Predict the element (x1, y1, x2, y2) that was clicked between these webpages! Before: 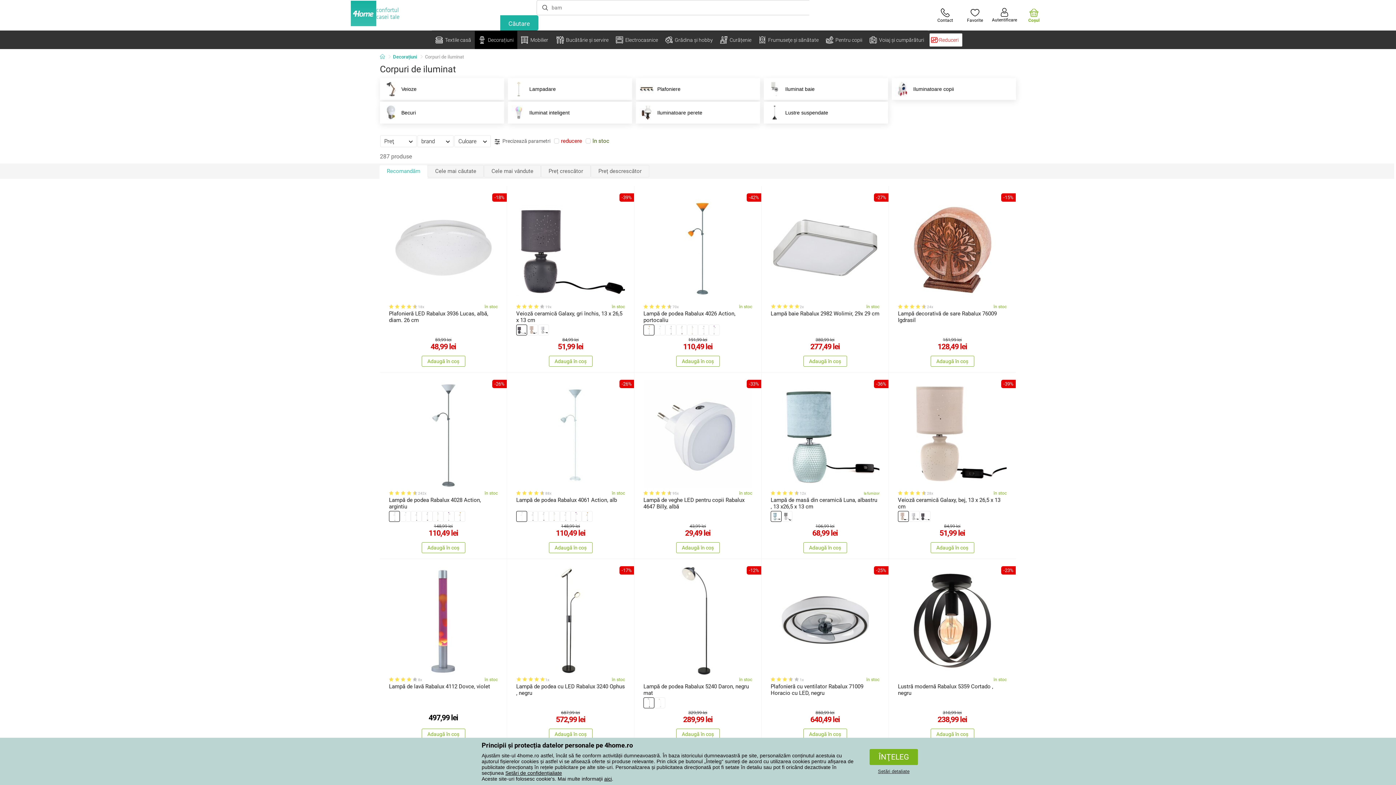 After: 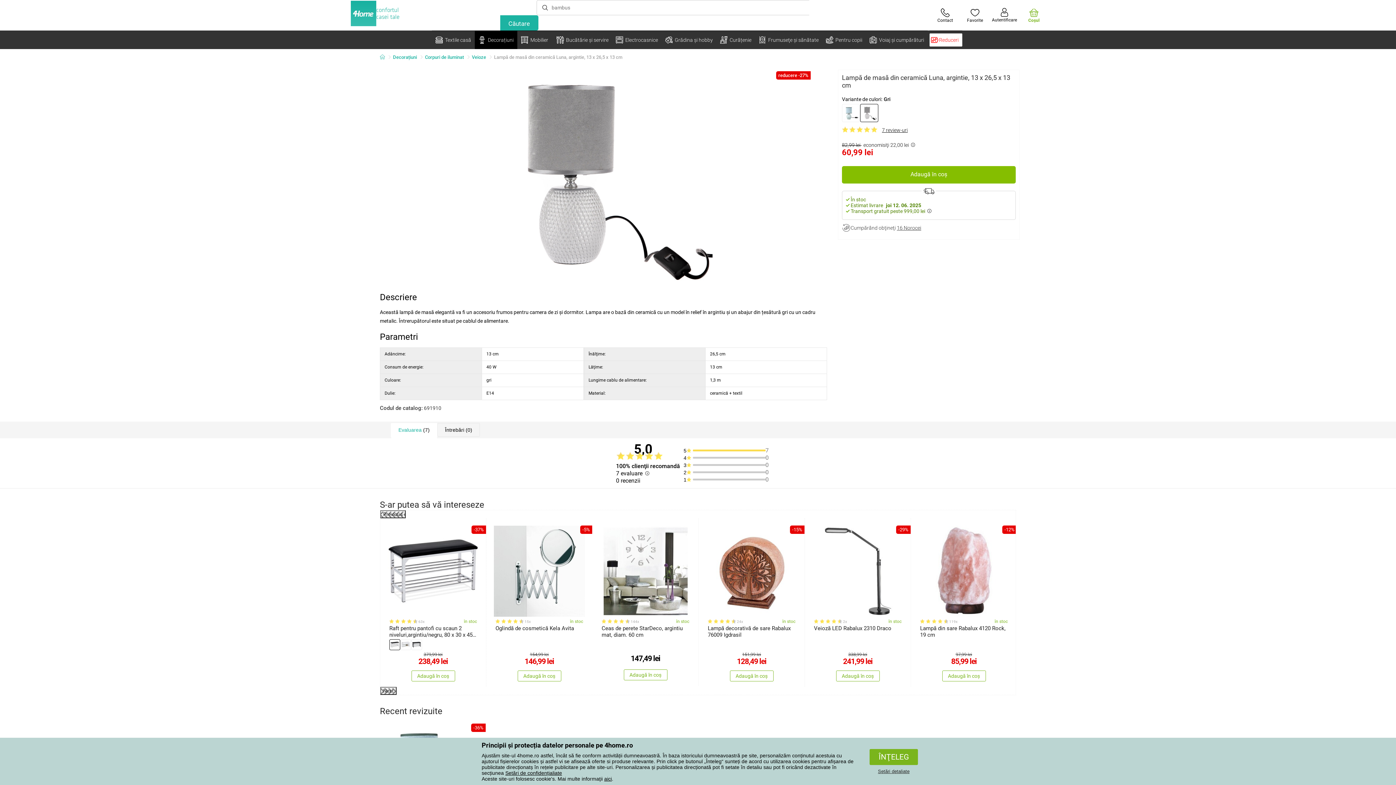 Action: bbox: (782, 511, 792, 521)